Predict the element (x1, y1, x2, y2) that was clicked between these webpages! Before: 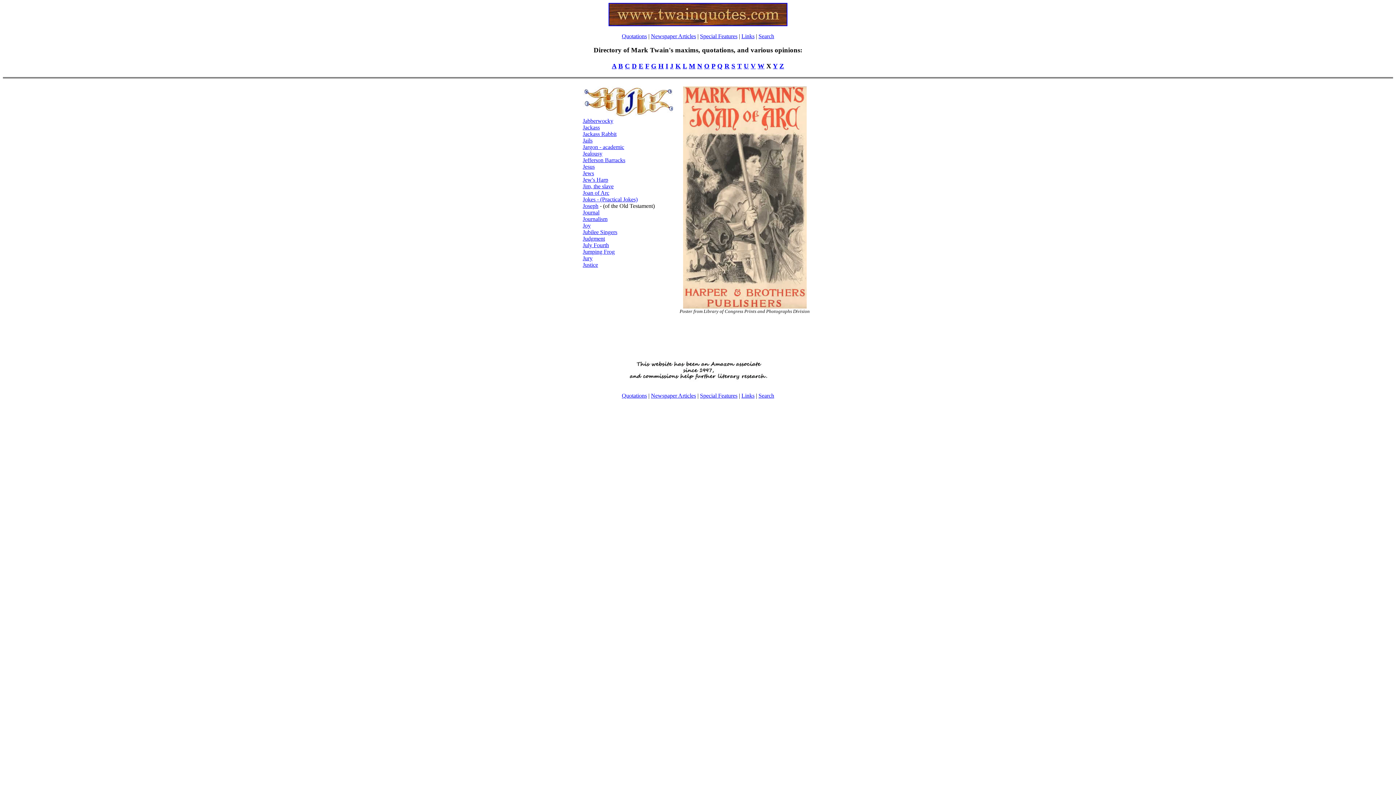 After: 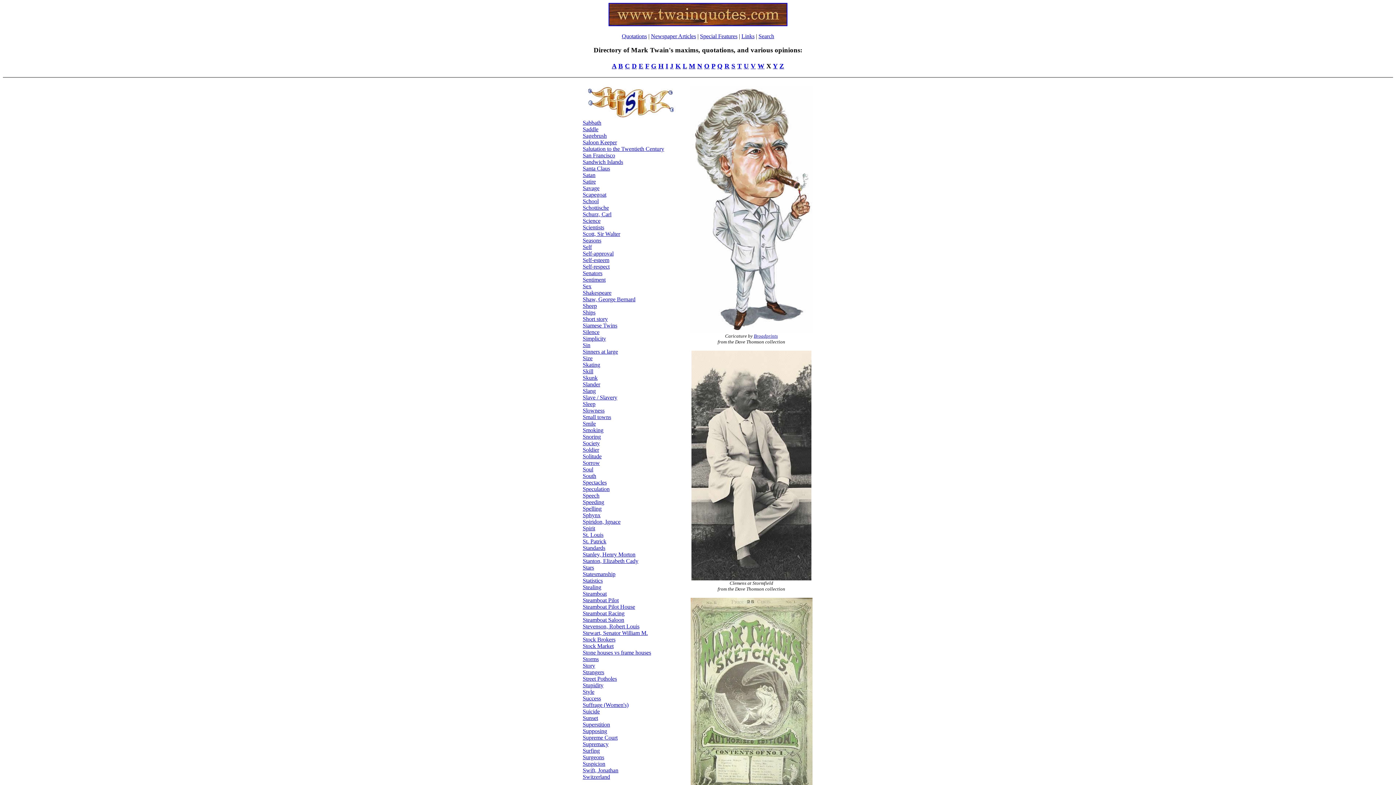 Action: label: S bbox: (731, 62, 735, 69)